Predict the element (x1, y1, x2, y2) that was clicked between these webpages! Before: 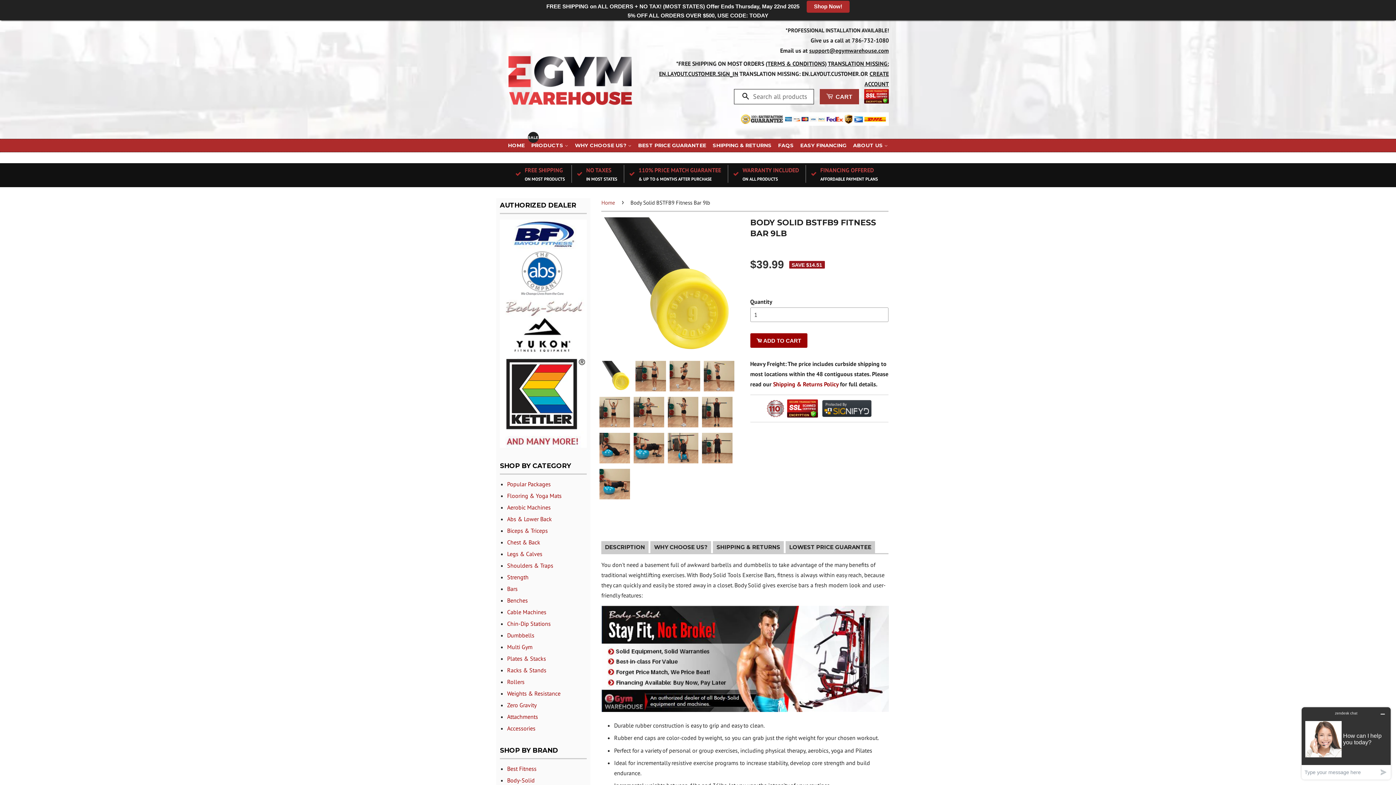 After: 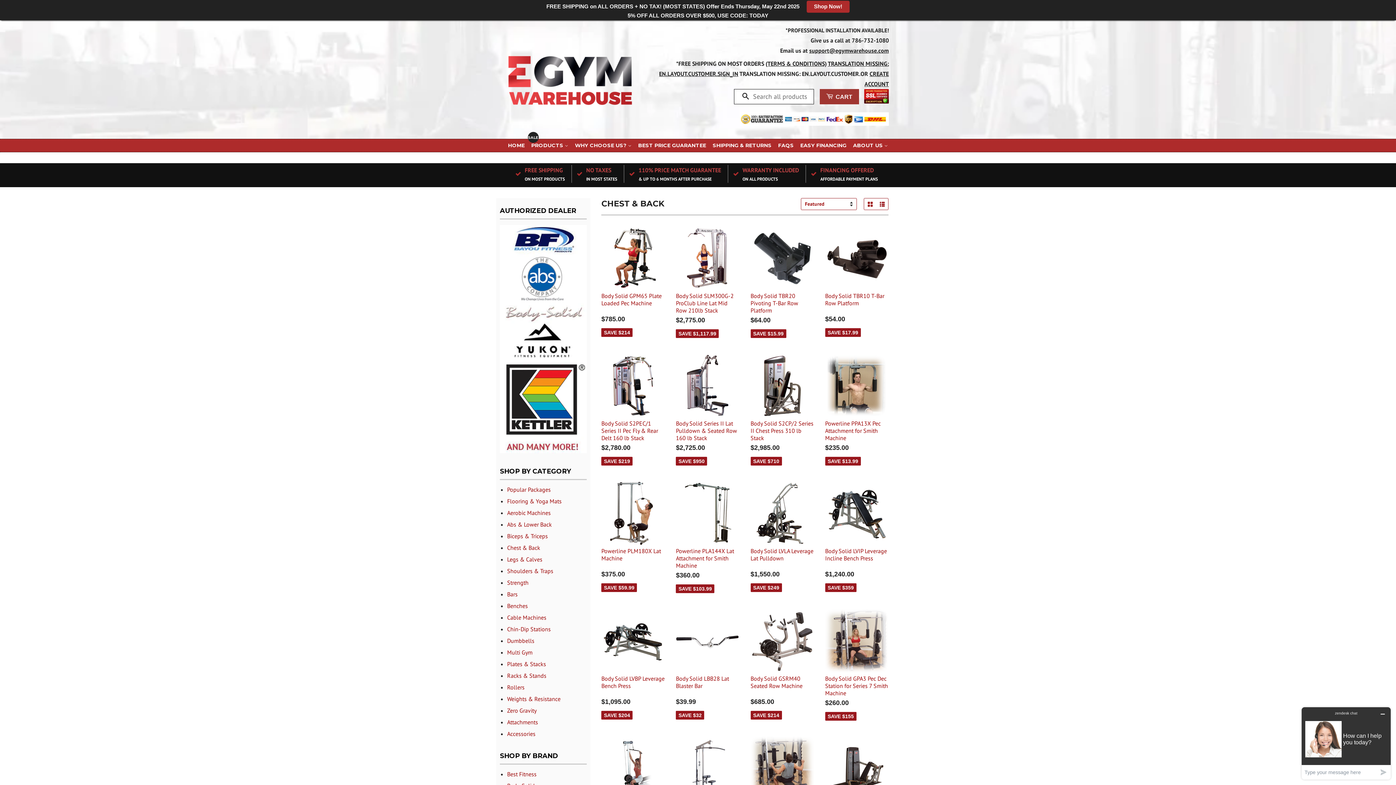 Action: label: Chest & Back bbox: (507, 538, 540, 546)